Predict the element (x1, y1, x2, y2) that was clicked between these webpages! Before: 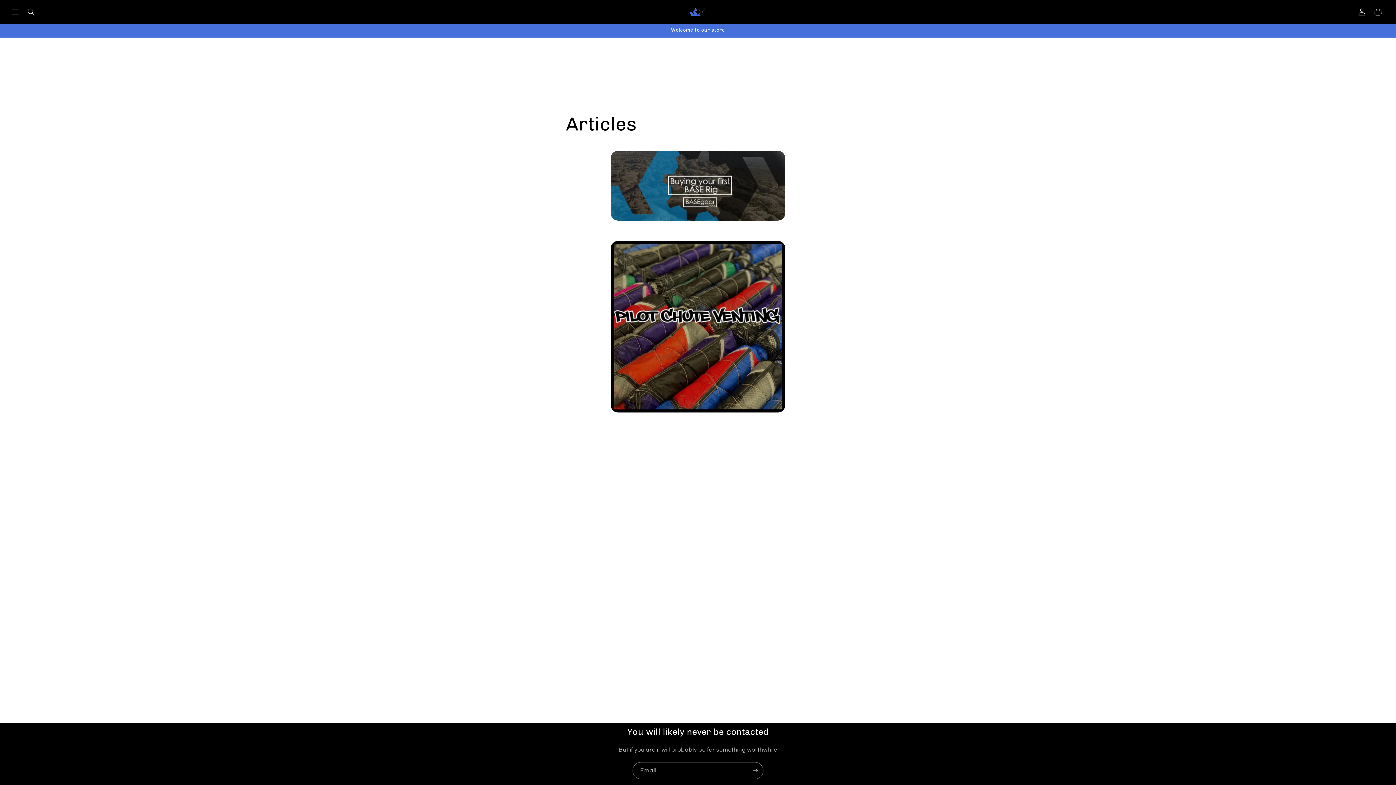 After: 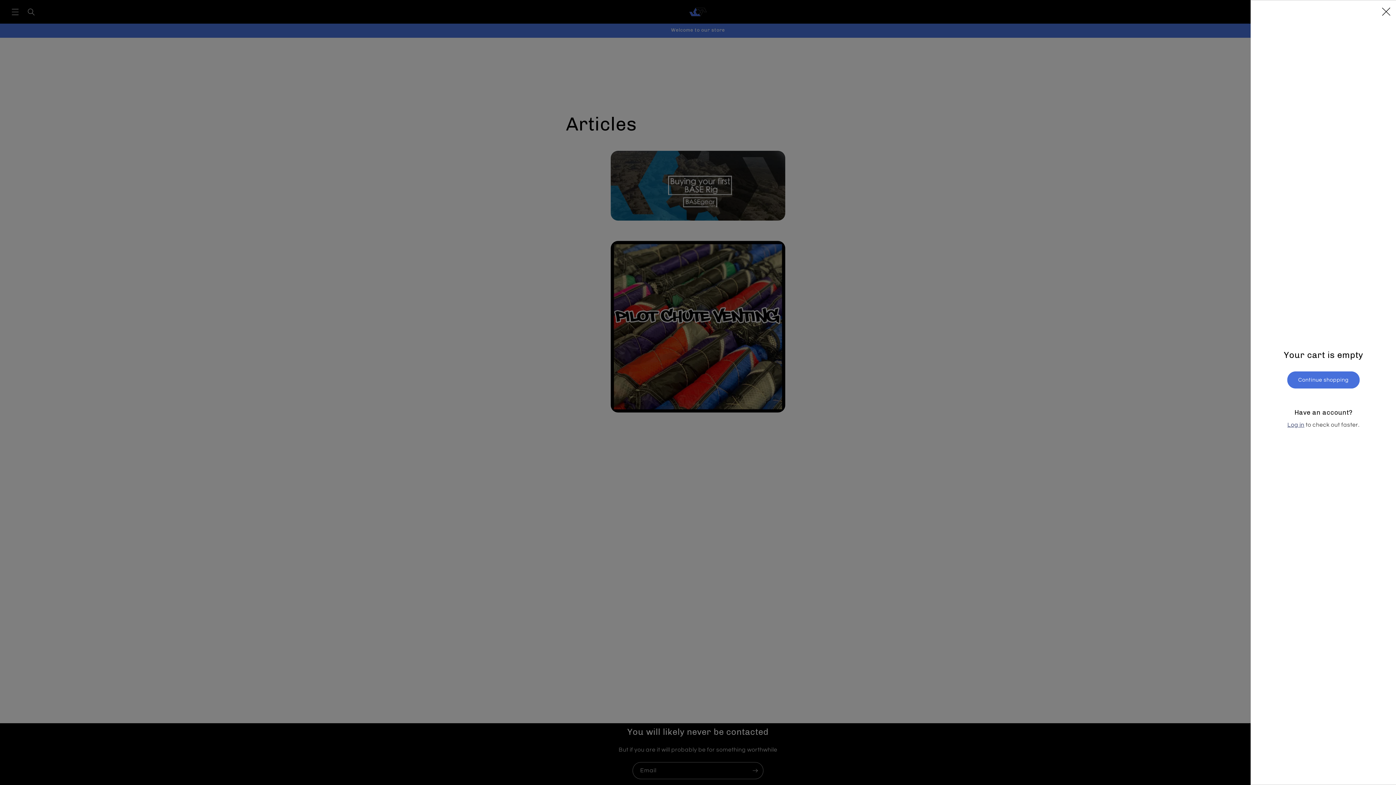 Action: bbox: (1370, 3, 1386, 19) label: Cart